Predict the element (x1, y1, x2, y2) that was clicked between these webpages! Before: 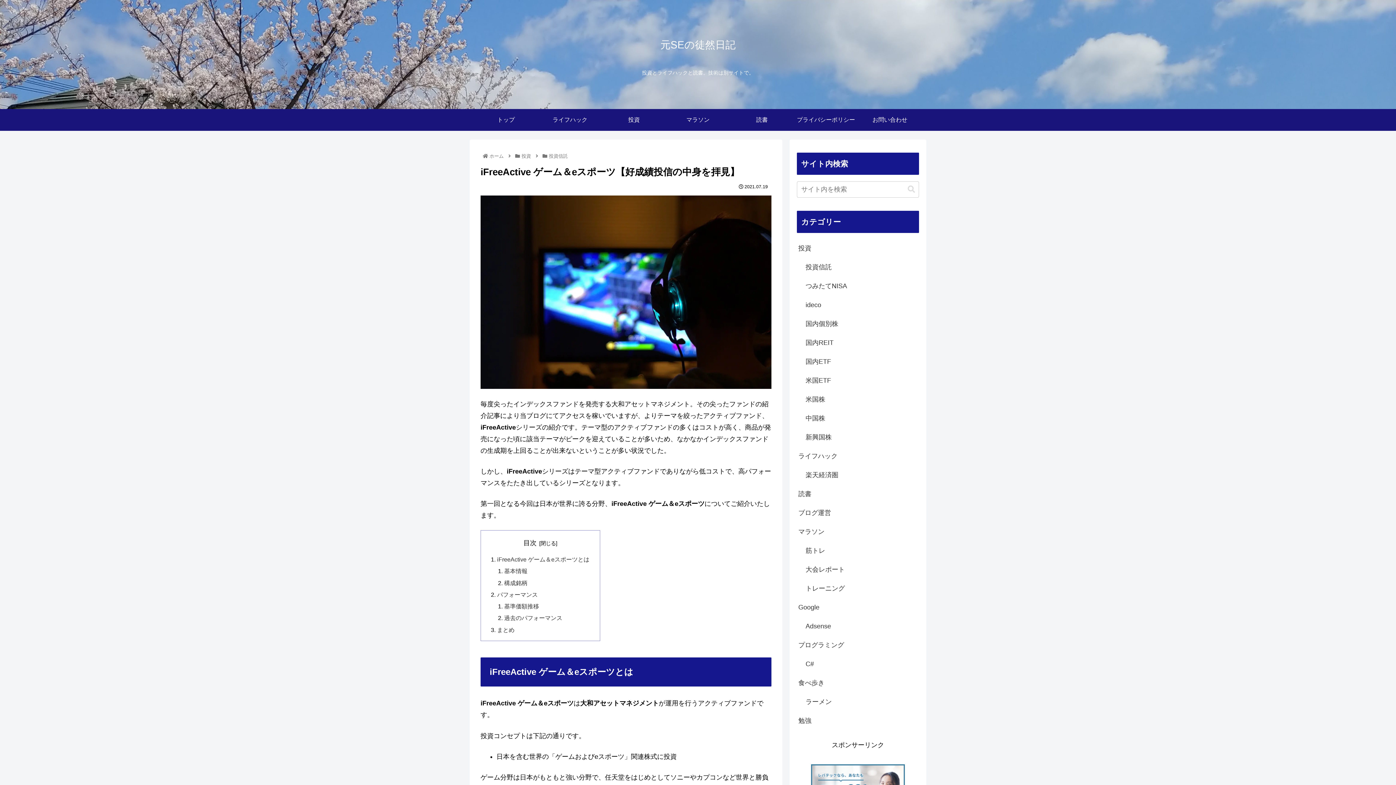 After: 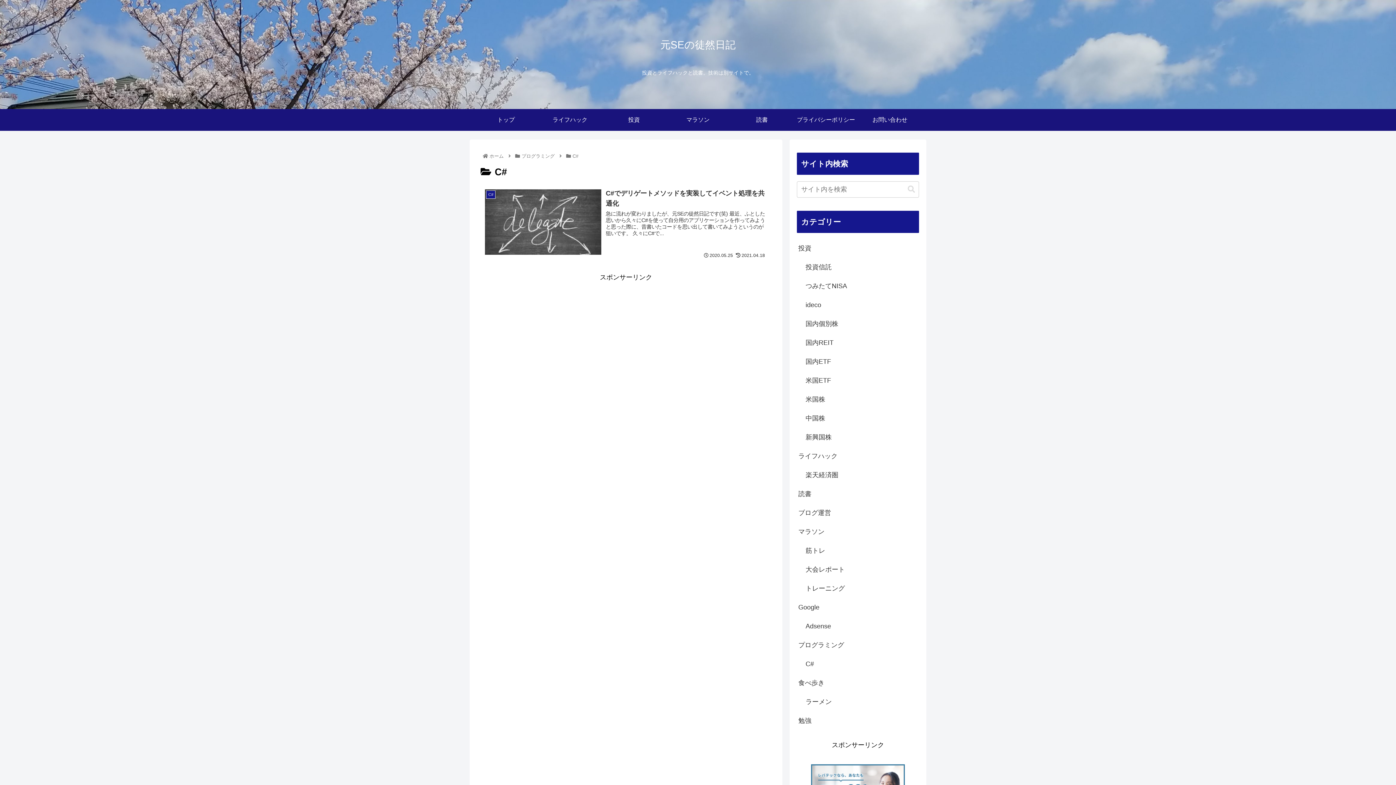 Action: bbox: (804, 654, 919, 673) label: C#